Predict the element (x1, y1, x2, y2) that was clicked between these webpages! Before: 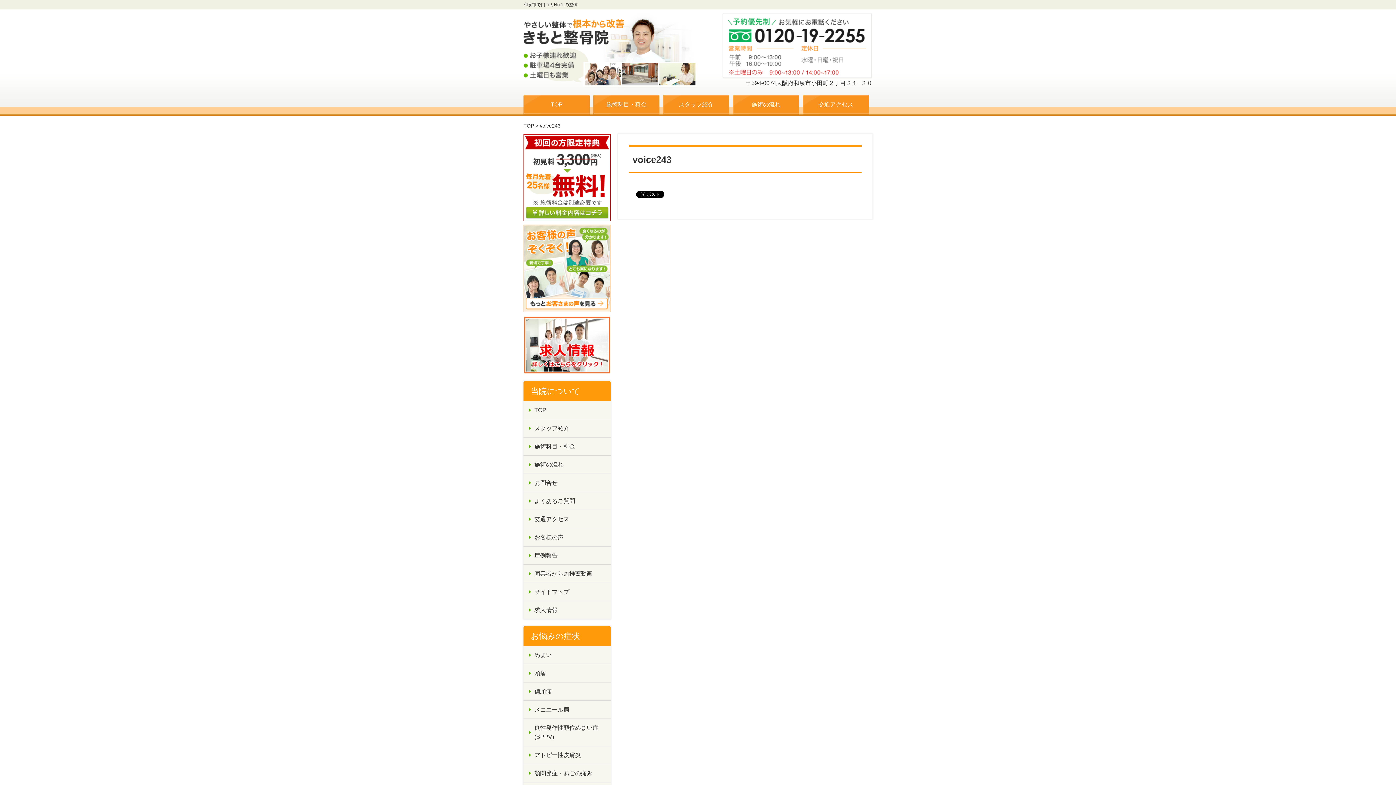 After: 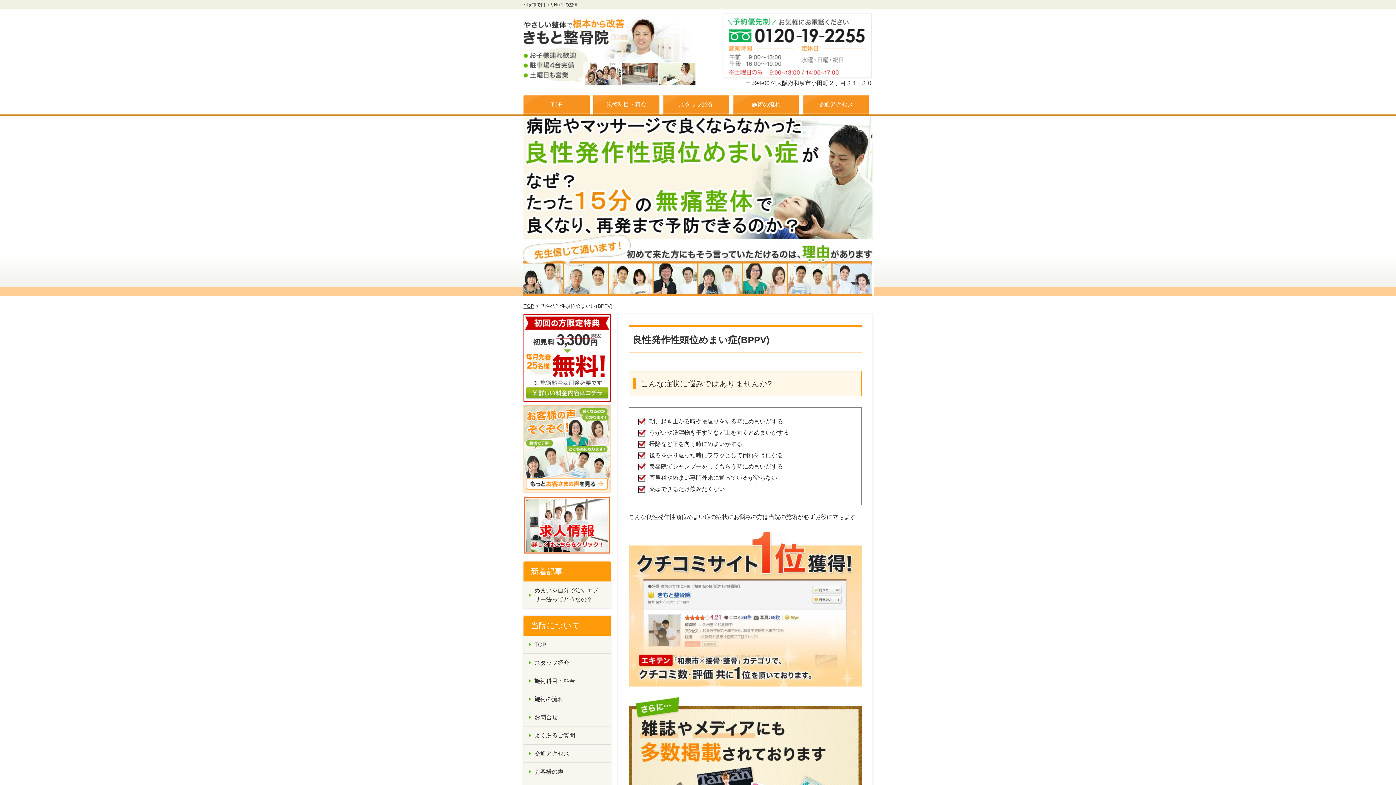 Action: label: 良性発作性頭位めまい症(BPPV) bbox: (523, 719, 610, 746)